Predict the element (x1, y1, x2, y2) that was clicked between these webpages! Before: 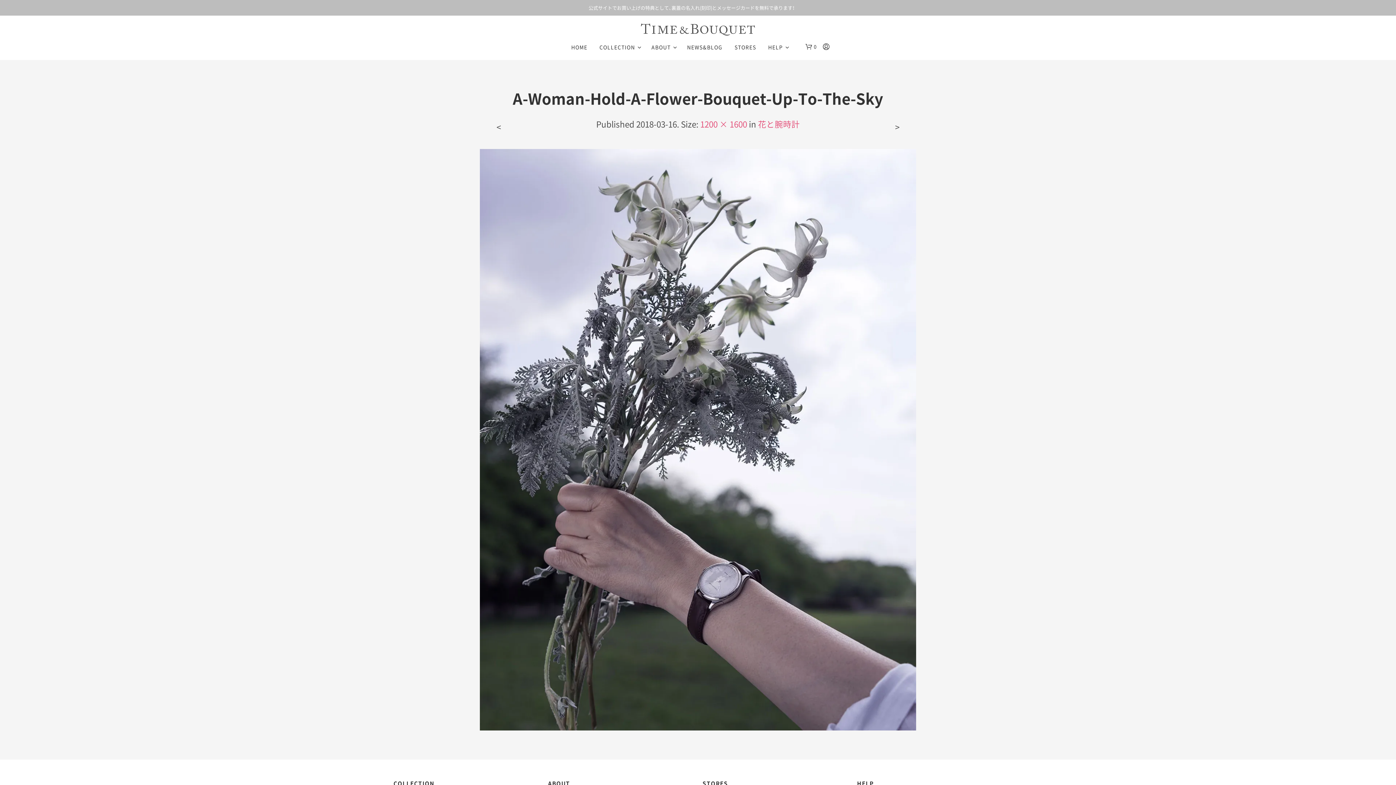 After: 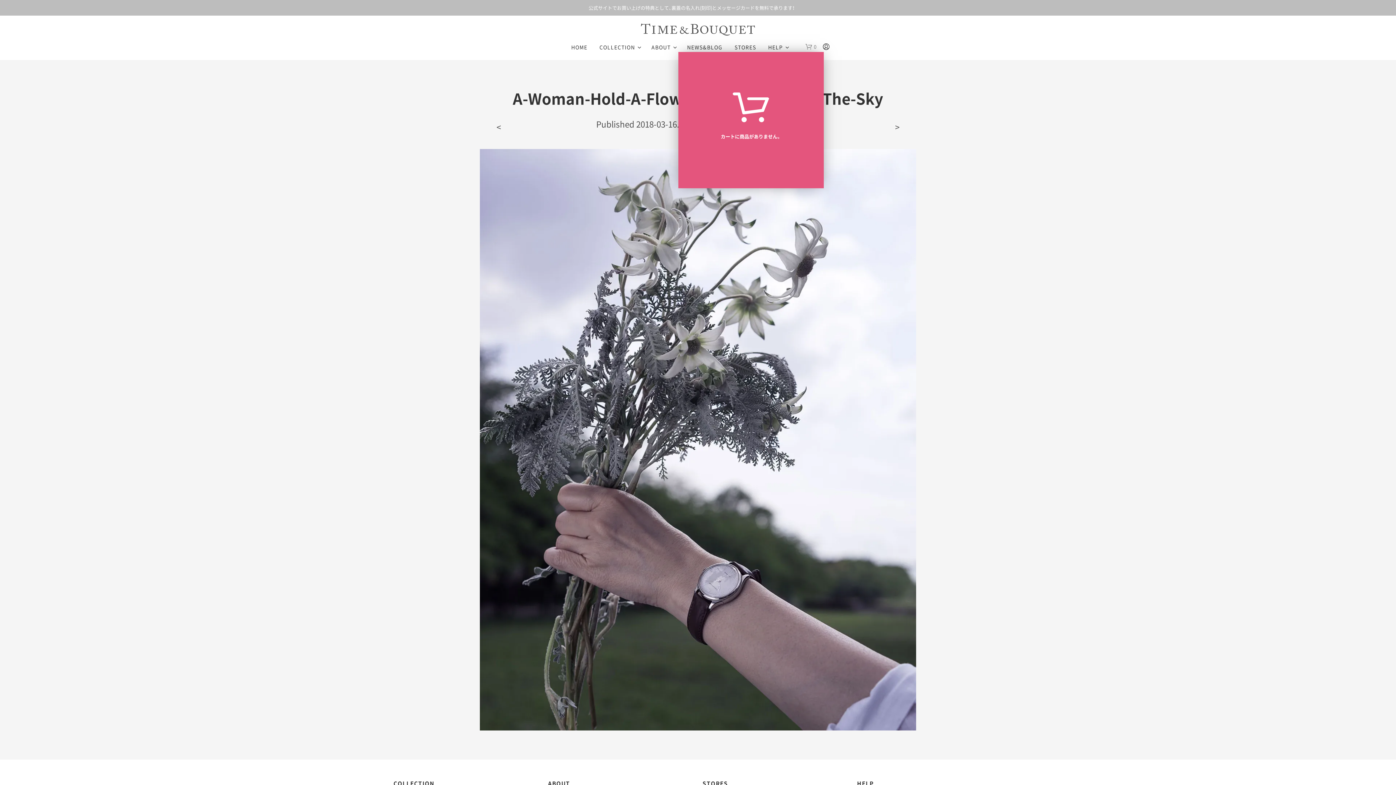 Action: label: shopping-bag bbox: (805, 43, 816, 50)